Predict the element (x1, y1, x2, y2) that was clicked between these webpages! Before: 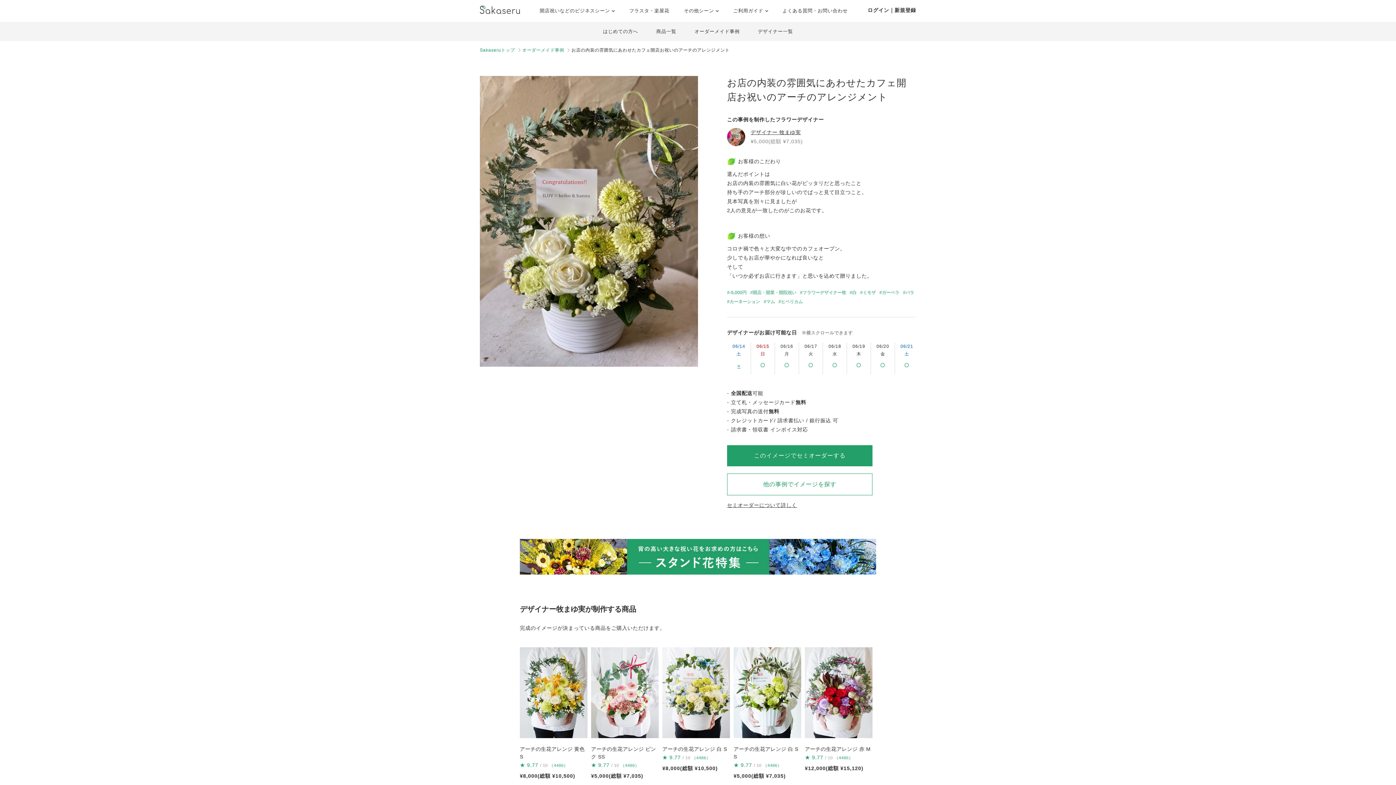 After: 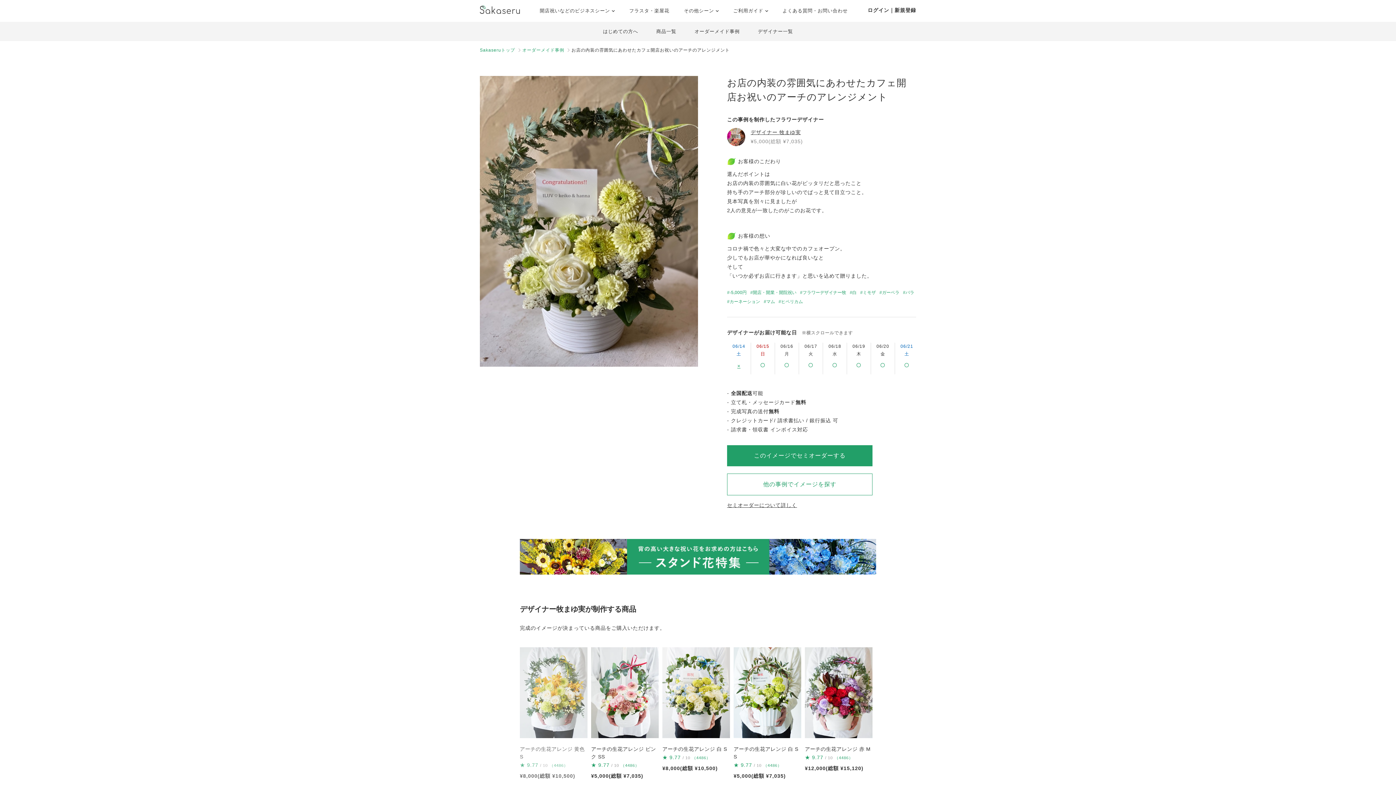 Action: bbox: (520, 647, 587, 781) label: アーチの生花アレンジ 黄色 S

★

 

9.77

 

/ 10

 

（4486）

¥8,000(総額 ¥10,500)